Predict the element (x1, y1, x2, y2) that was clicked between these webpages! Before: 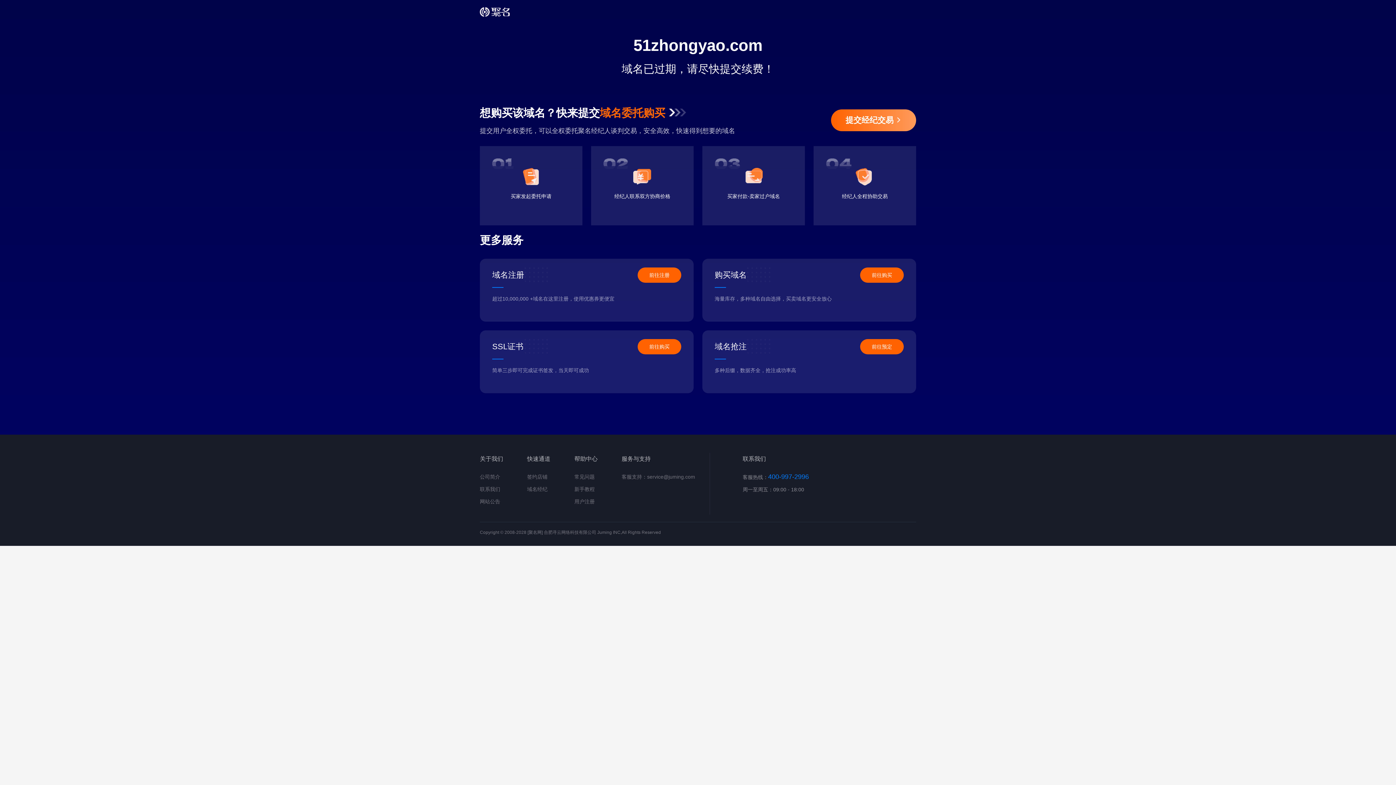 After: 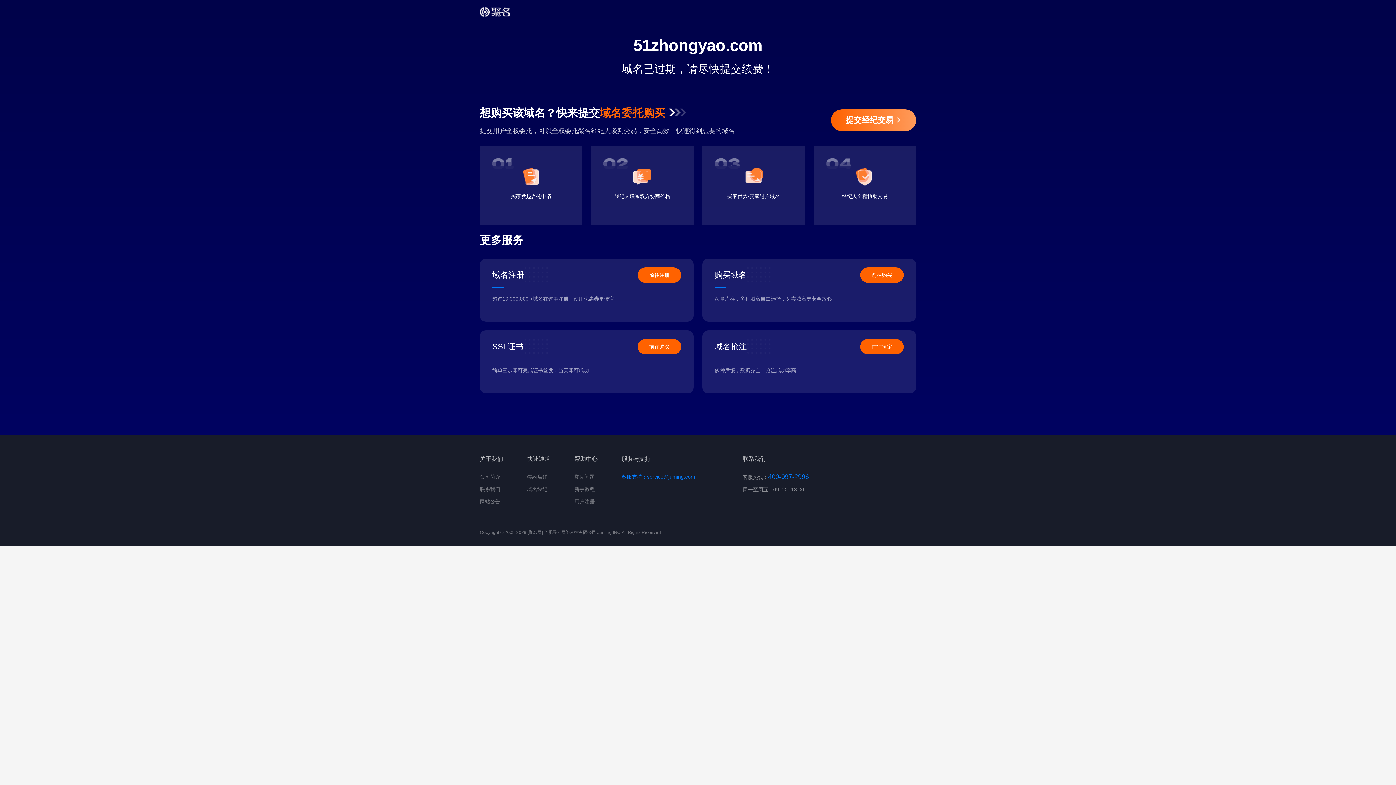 Action: label: 客服支持：service@juming.com bbox: (621, 474, 695, 480)